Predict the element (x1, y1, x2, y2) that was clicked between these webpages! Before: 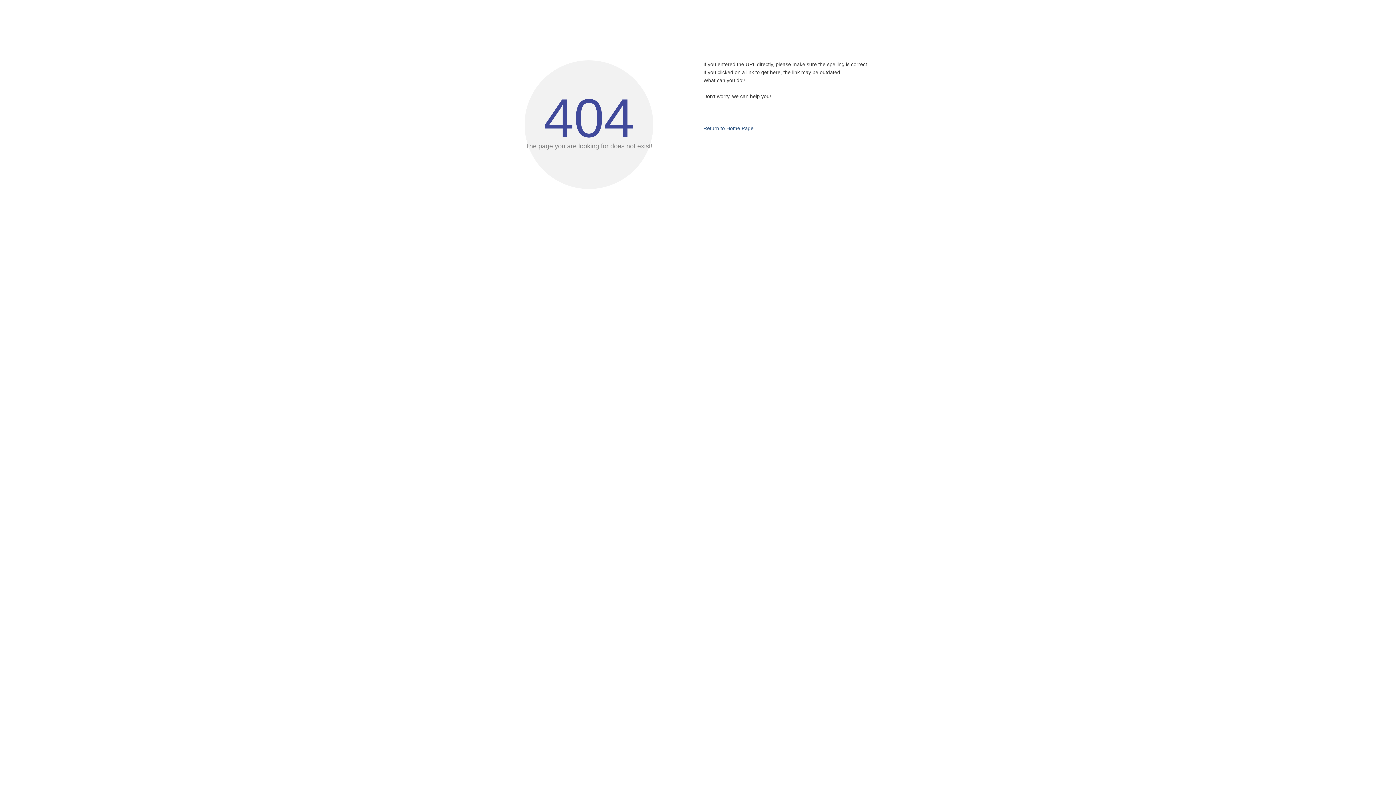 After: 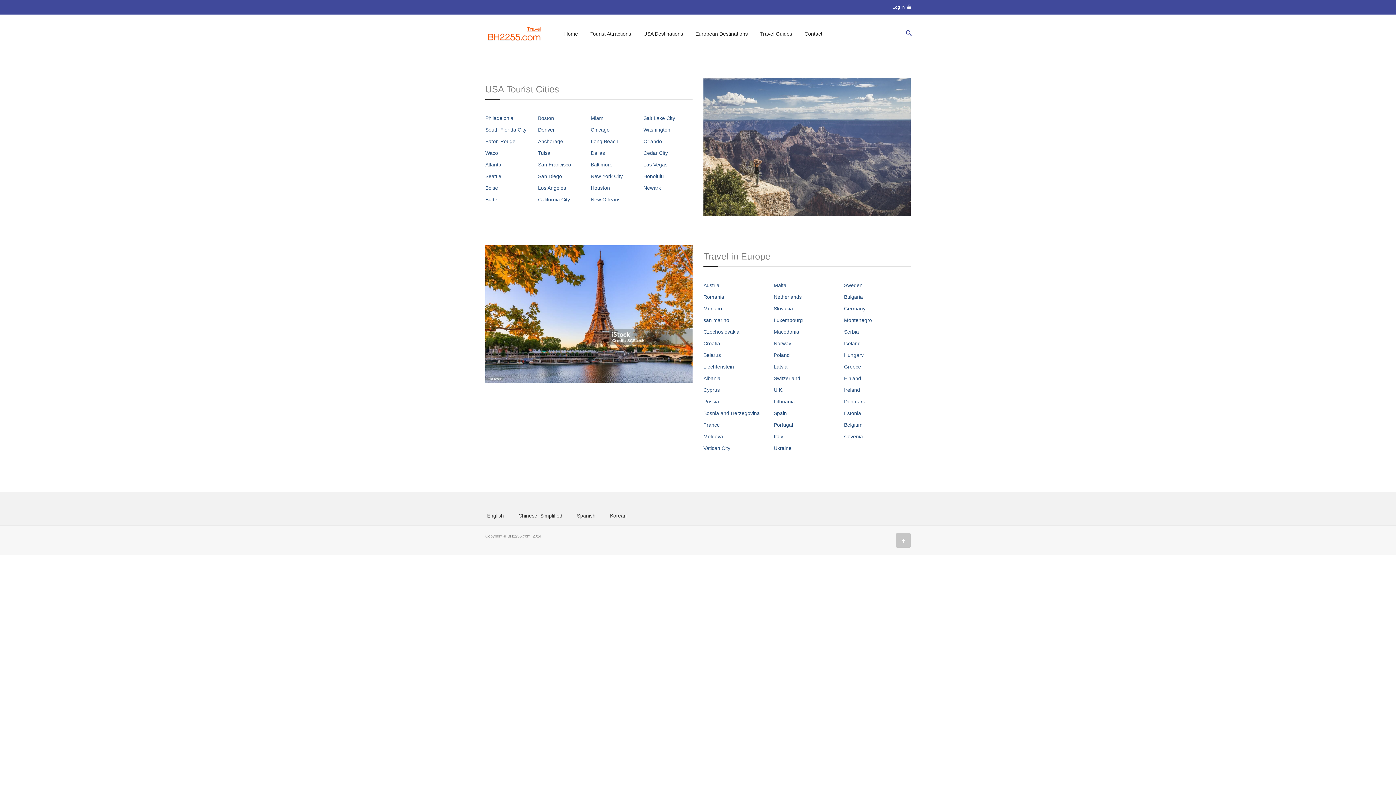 Action: bbox: (703, 125, 753, 131) label: Return to Home Page